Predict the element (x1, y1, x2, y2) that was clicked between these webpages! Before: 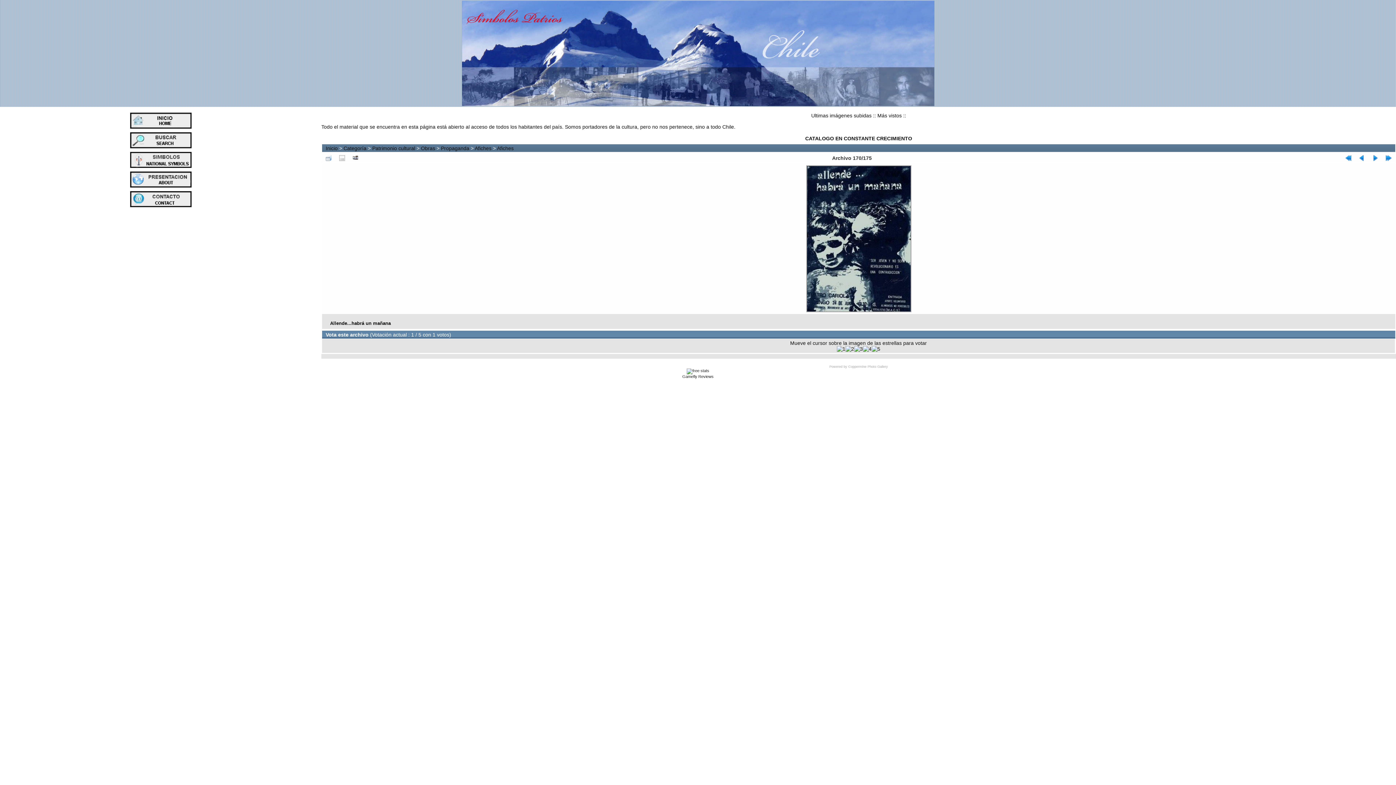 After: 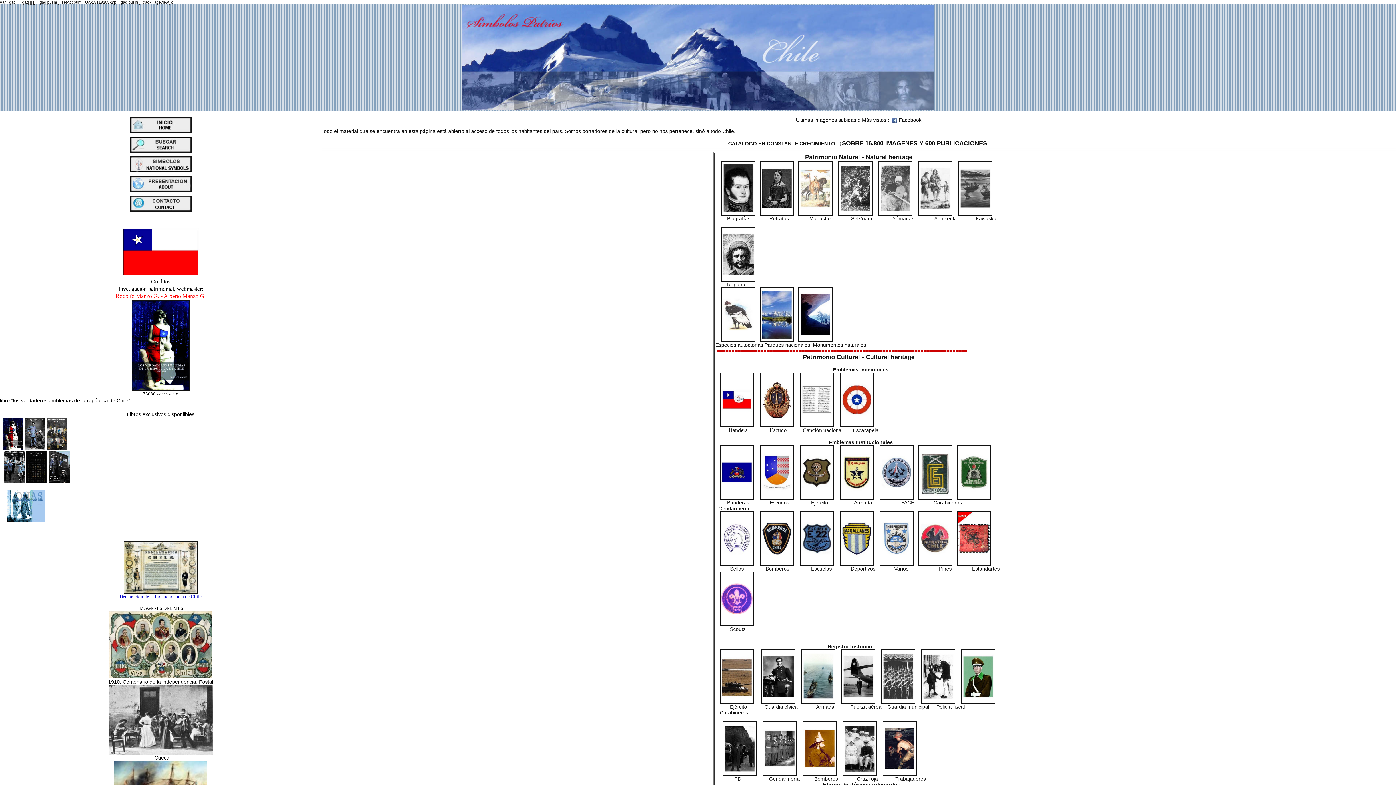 Action: bbox: (325, 145, 337, 151) label: Inicio